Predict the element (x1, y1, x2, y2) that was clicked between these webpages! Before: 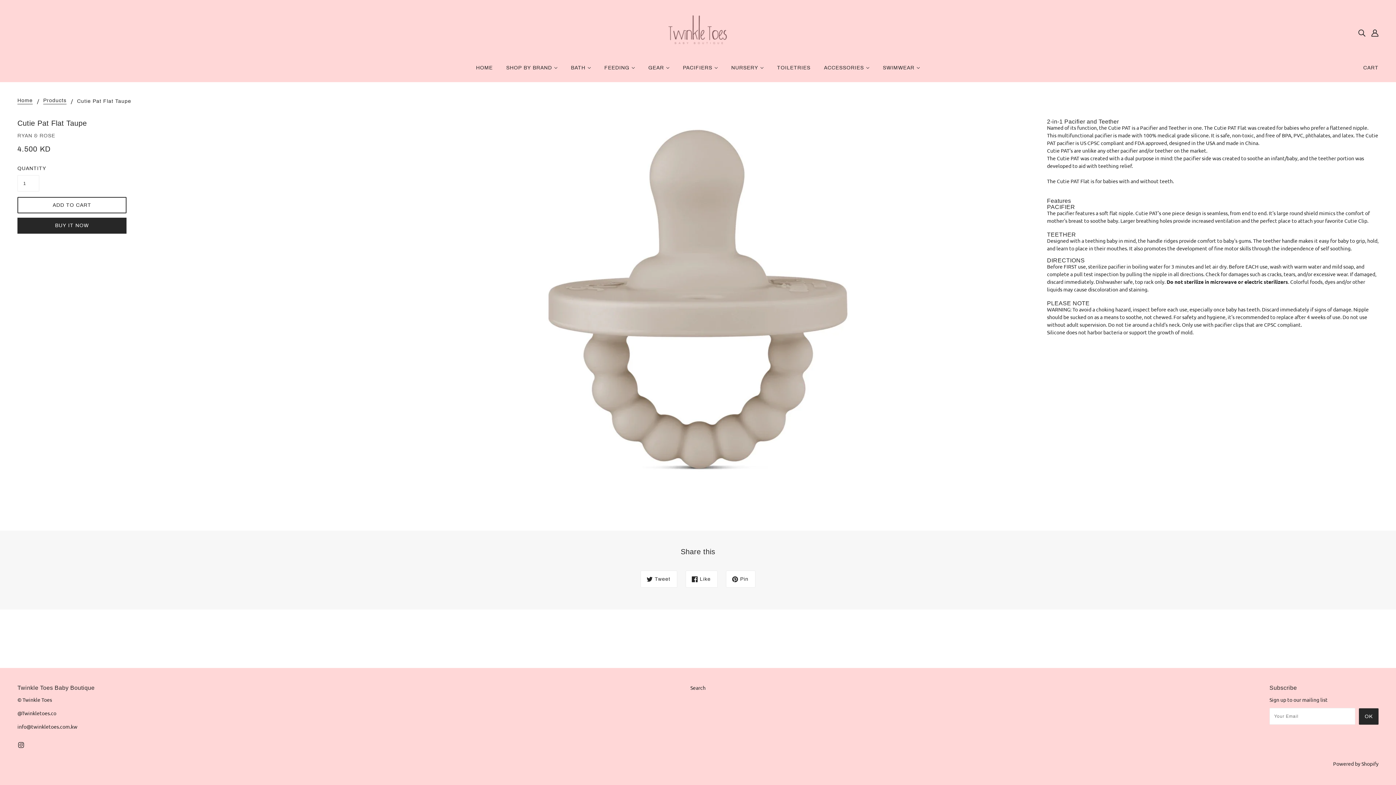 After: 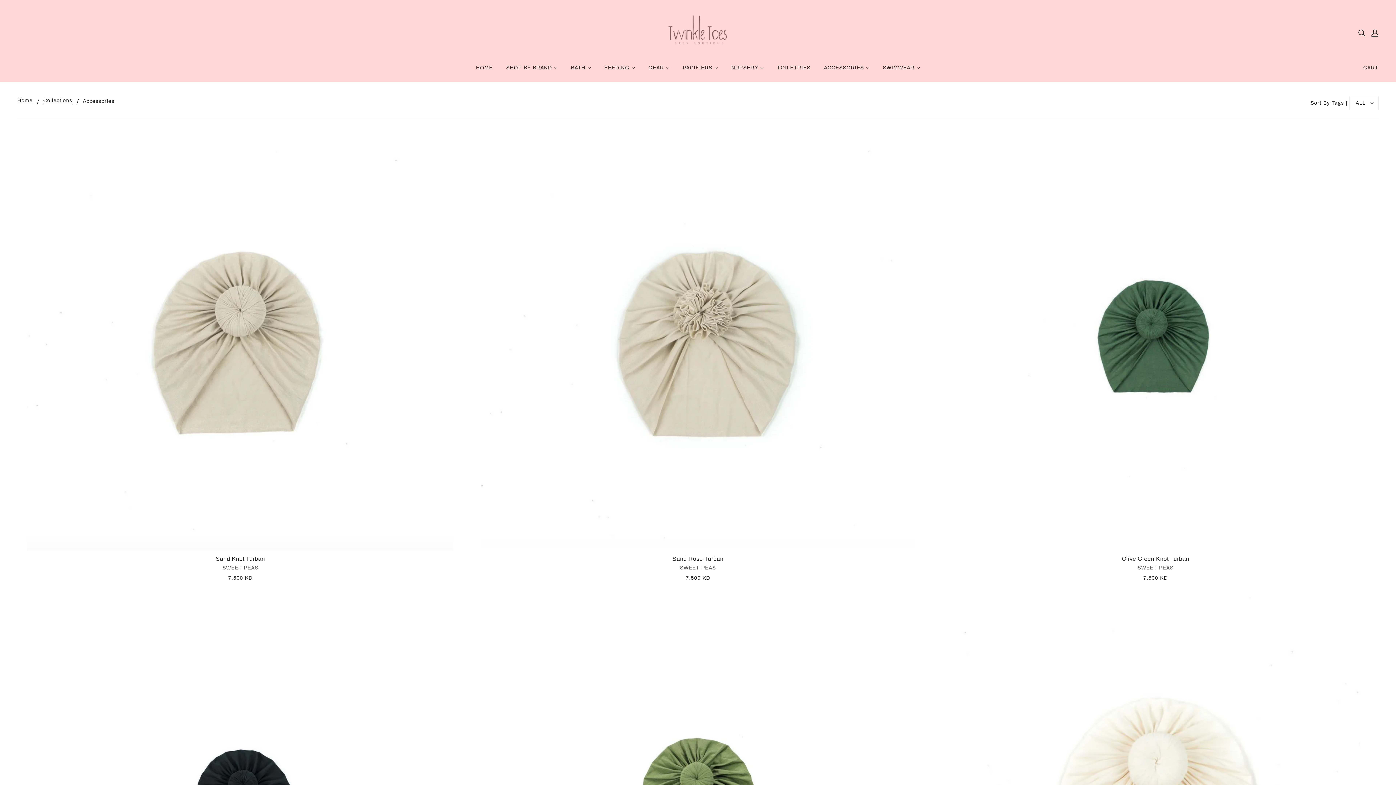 Action: bbox: (818, 59, 875, 82) label: ACCESSORIES 